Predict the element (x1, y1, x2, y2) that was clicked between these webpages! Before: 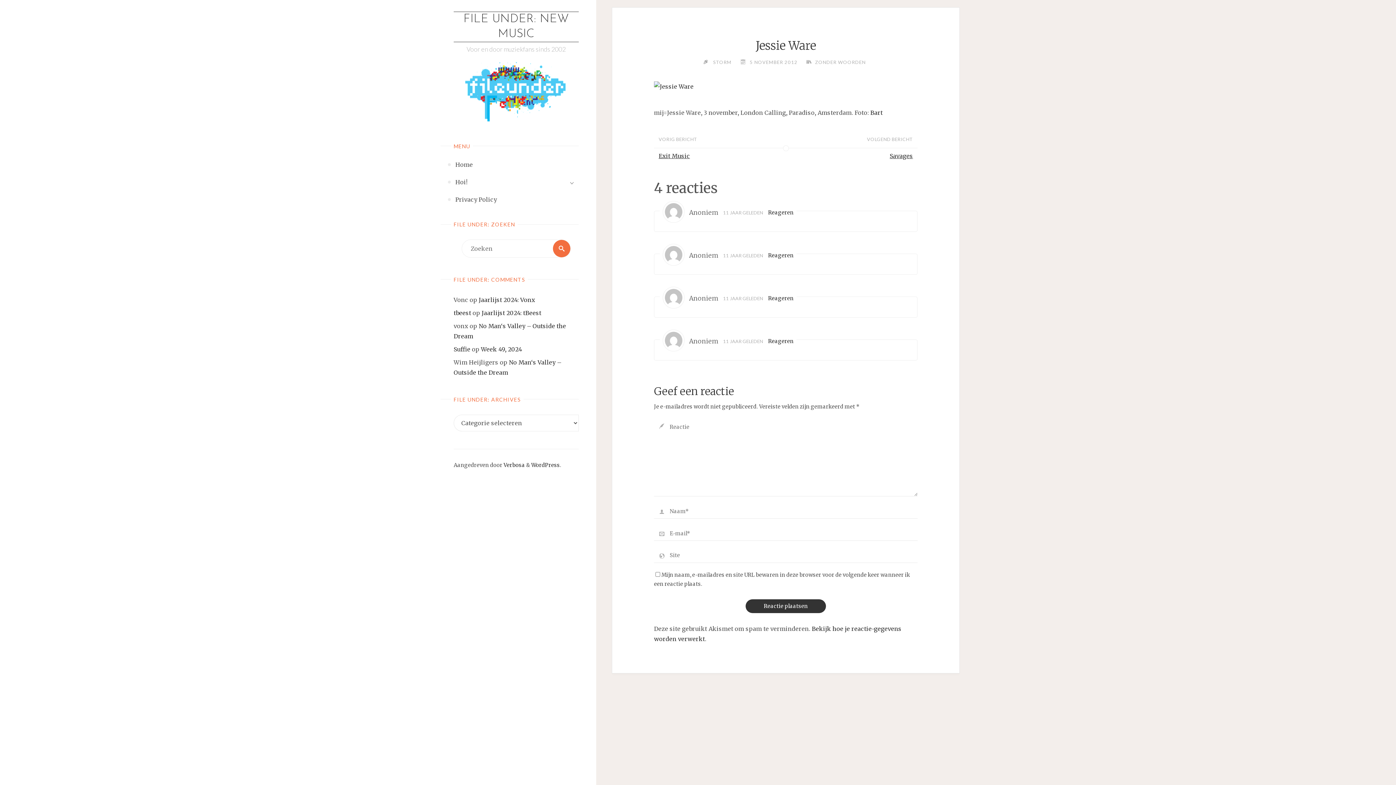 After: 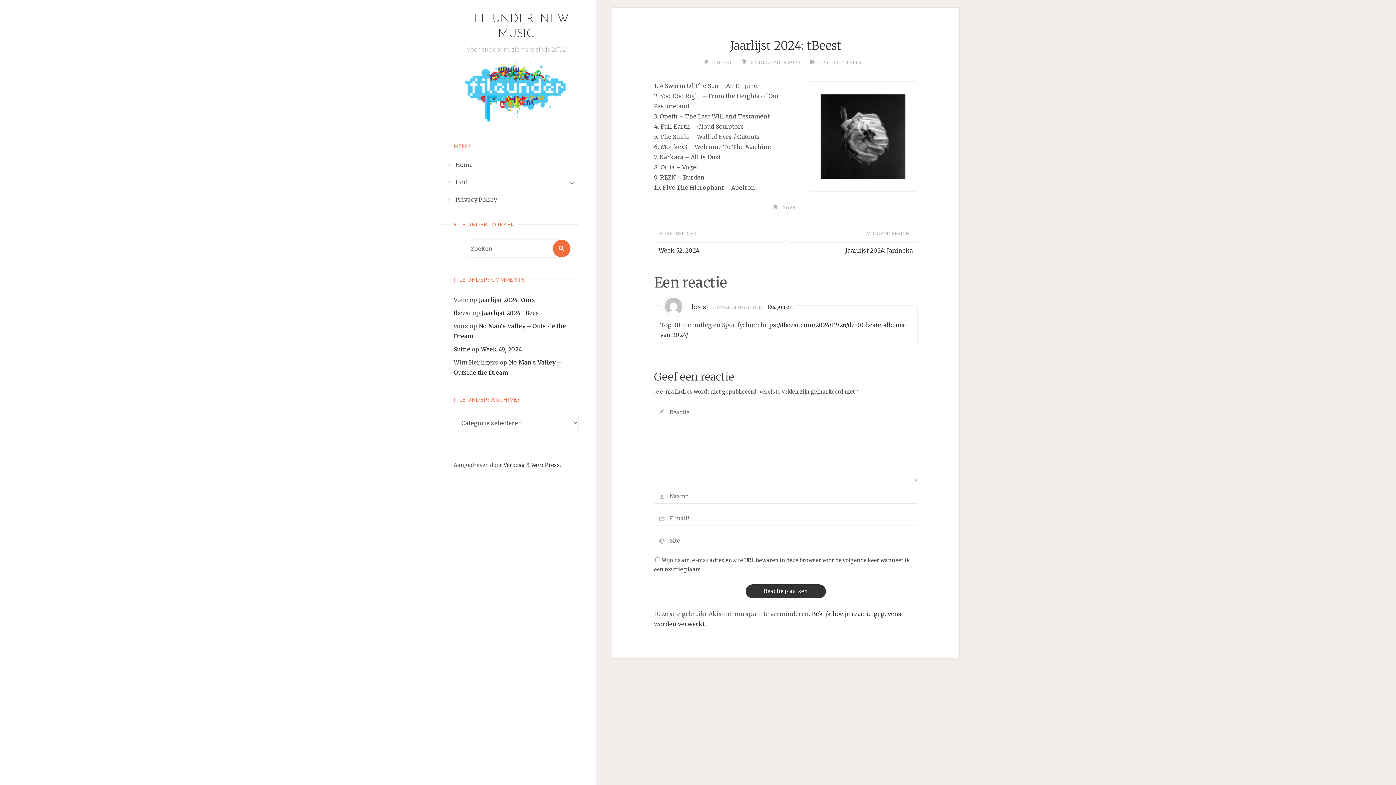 Action: bbox: (481, 309, 541, 316) label: Jaarlijst 2024: tBeest